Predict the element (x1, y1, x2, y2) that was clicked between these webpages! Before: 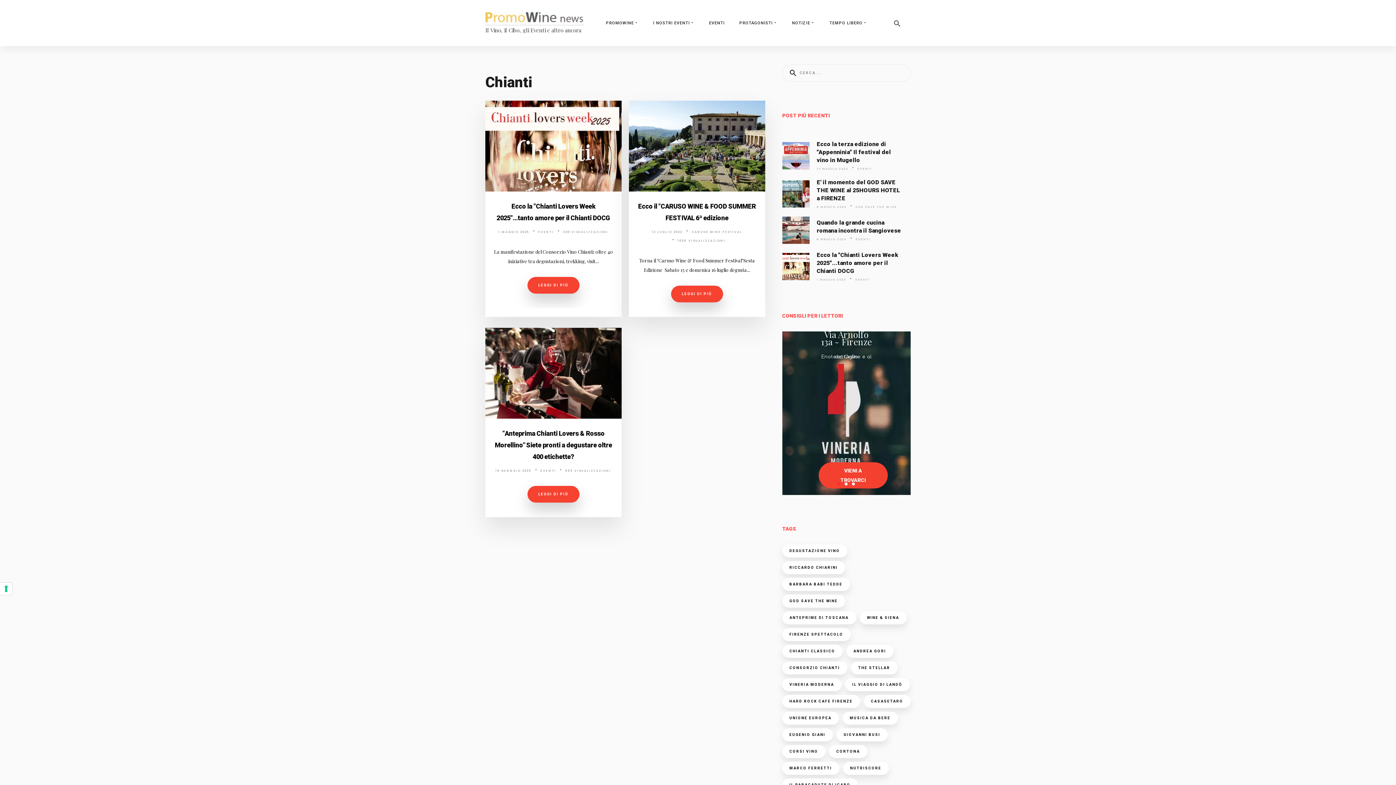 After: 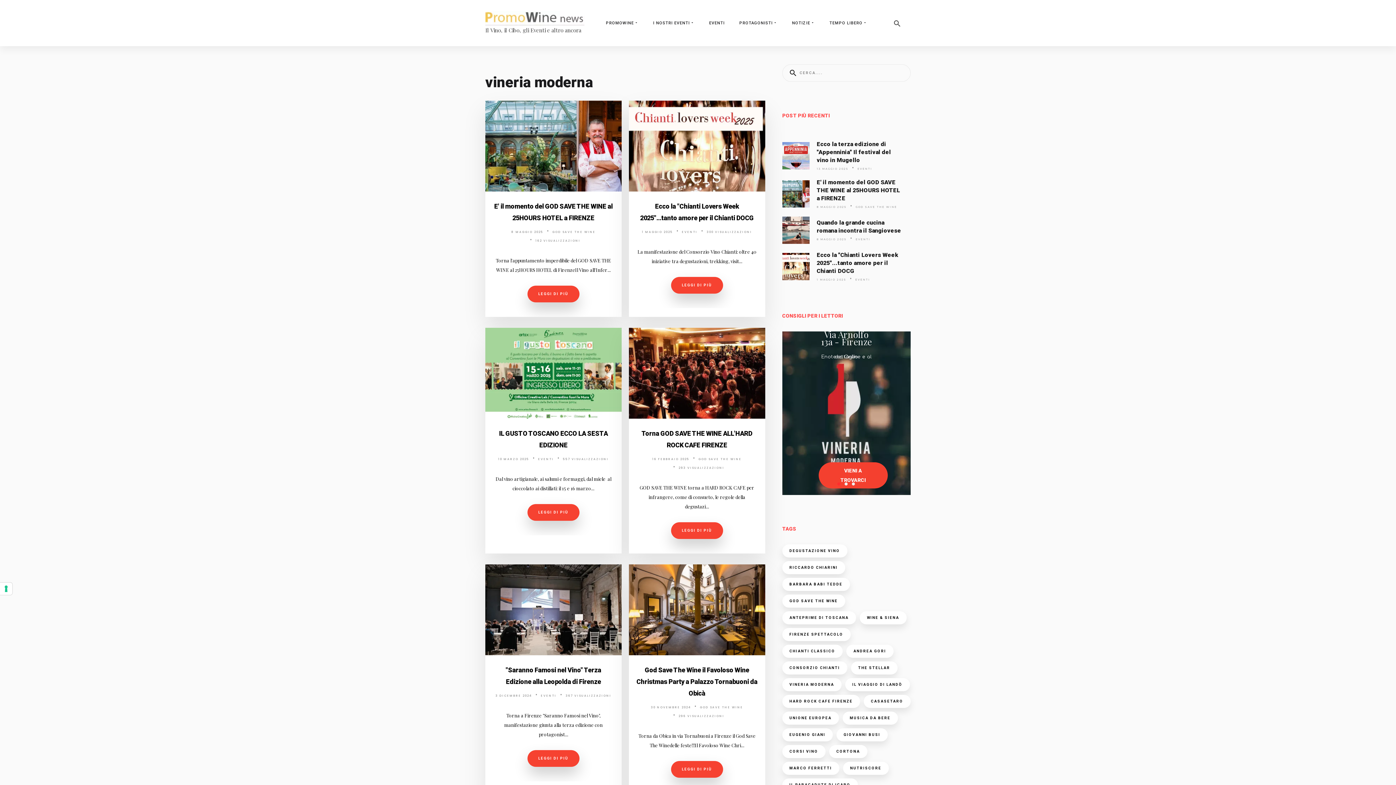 Action: bbox: (782, 678, 841, 691) label: VINERIA MODERNA